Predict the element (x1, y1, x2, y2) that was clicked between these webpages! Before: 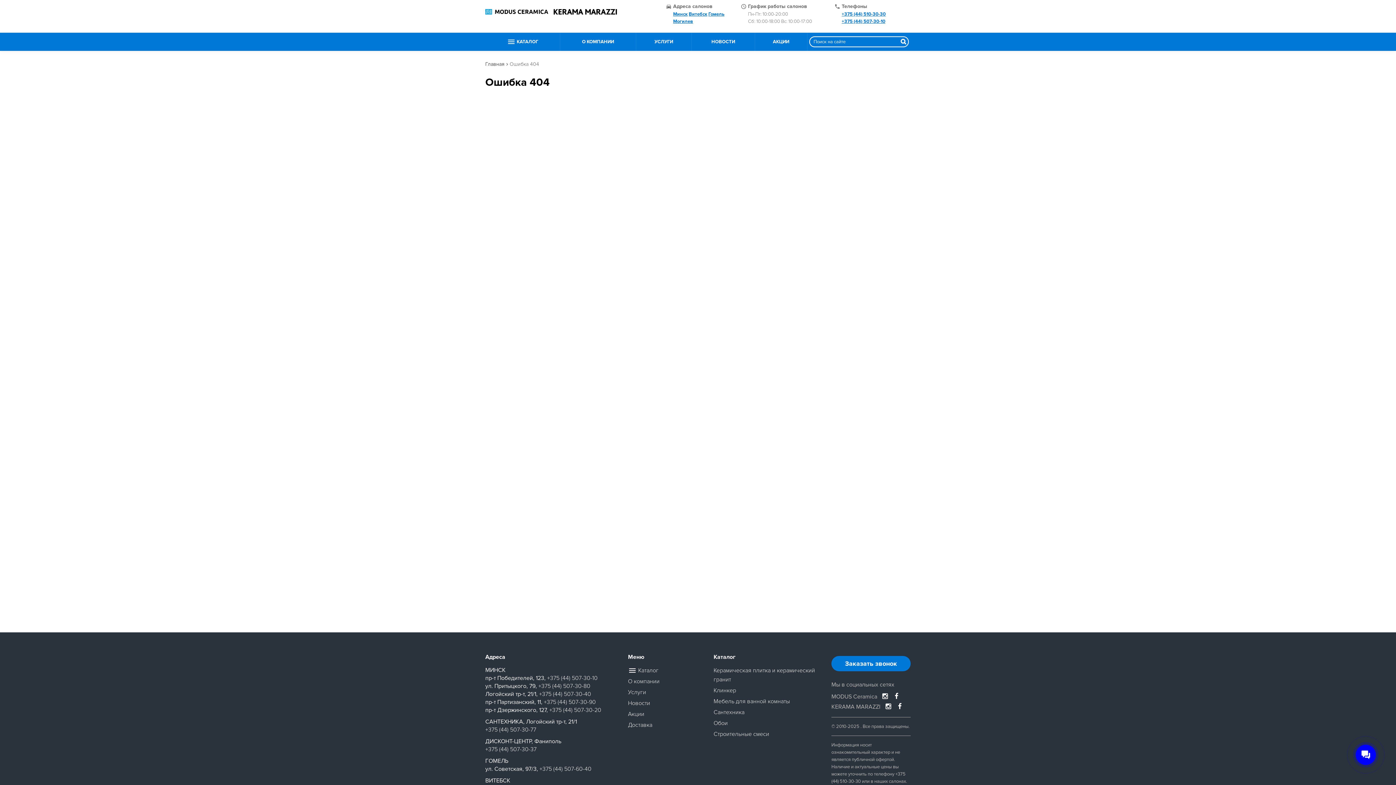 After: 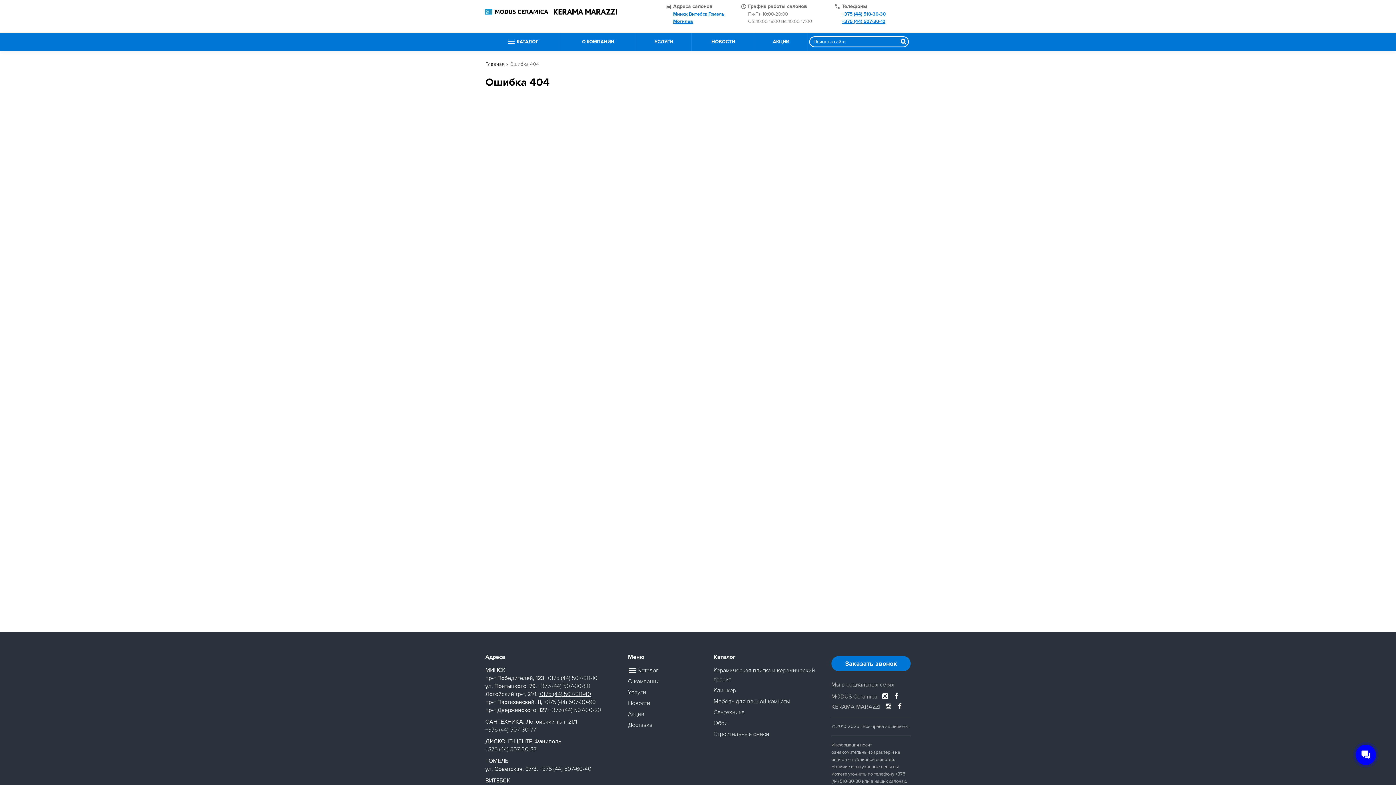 Action: label: +375 (44) 507-30-40 bbox: (539, 690, 591, 698)